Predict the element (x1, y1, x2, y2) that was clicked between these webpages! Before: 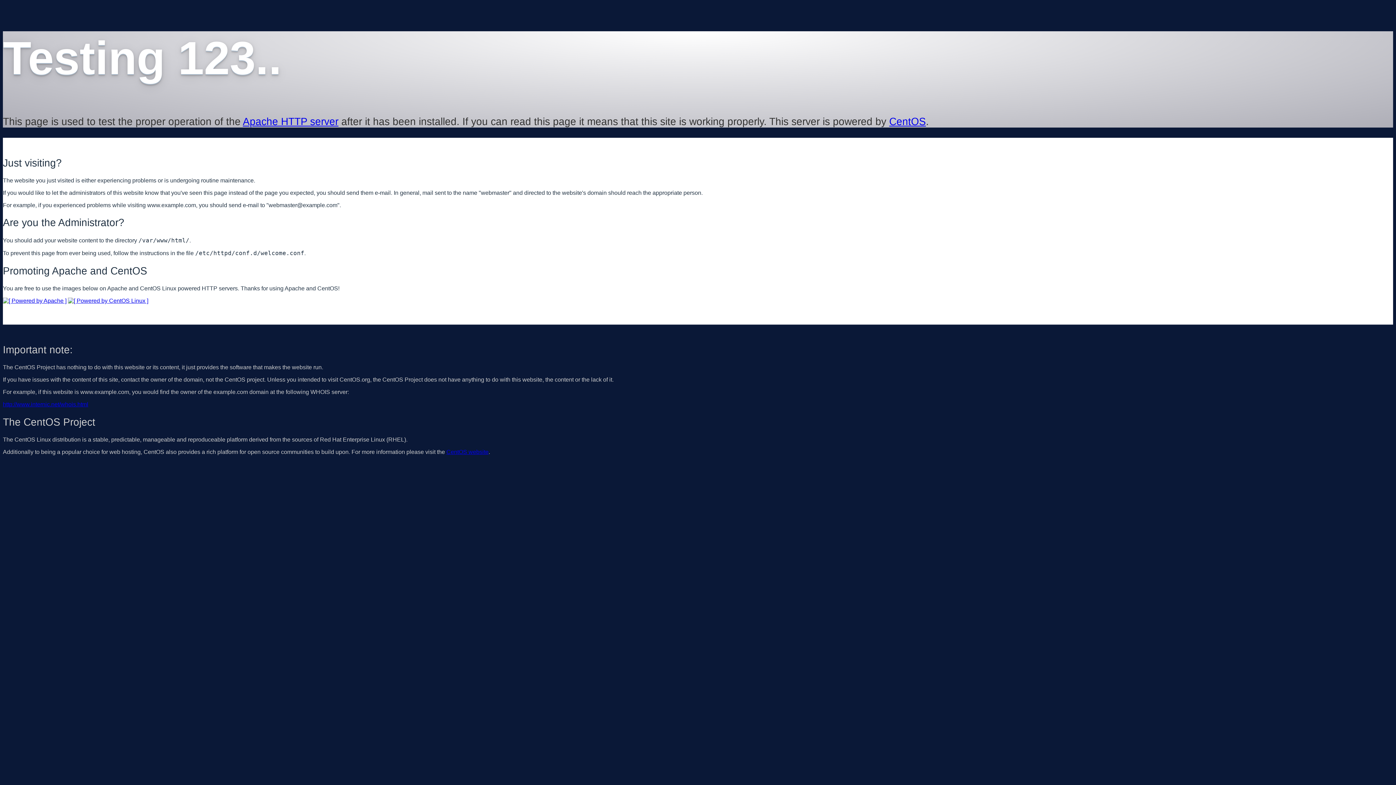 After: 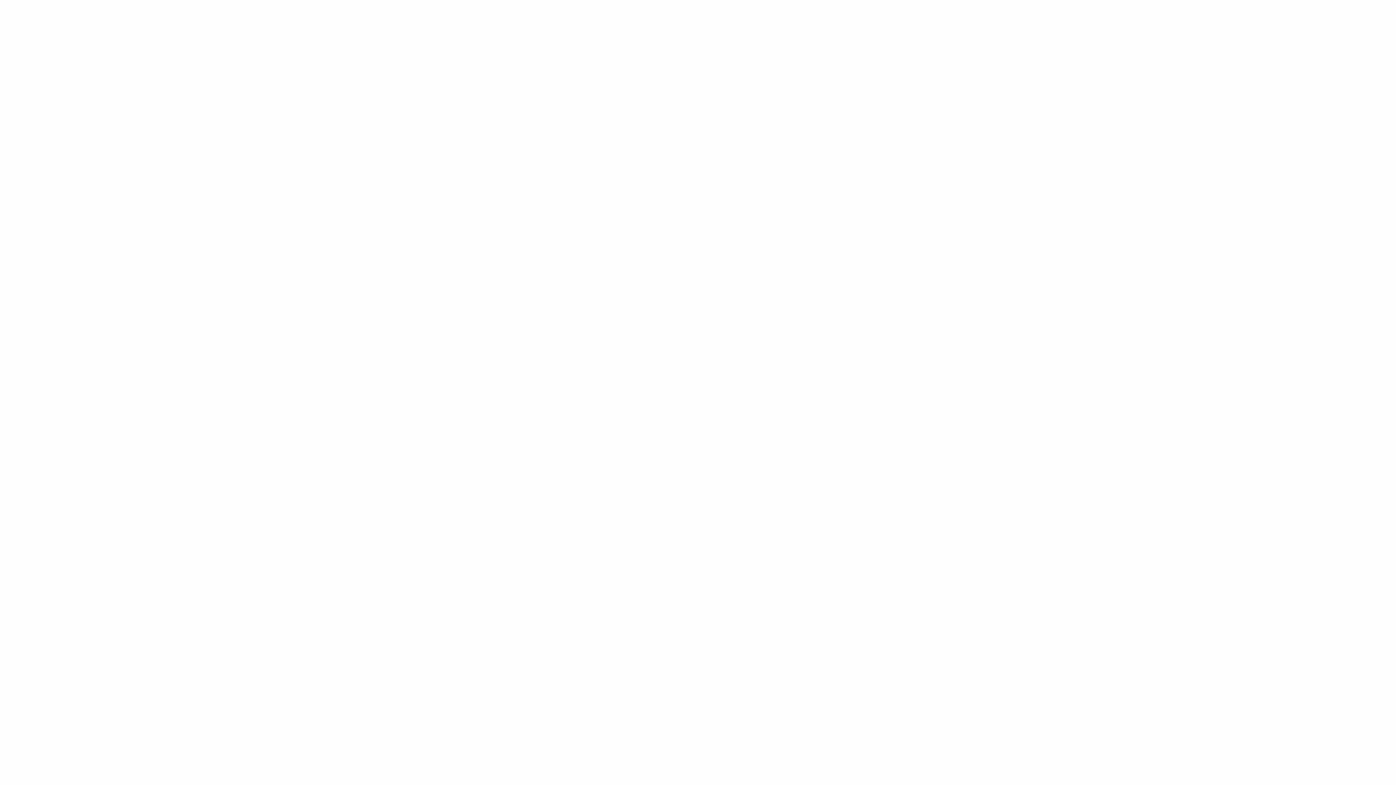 Action: bbox: (2, 401, 88, 407) label: http://www.internic.net/whois.html